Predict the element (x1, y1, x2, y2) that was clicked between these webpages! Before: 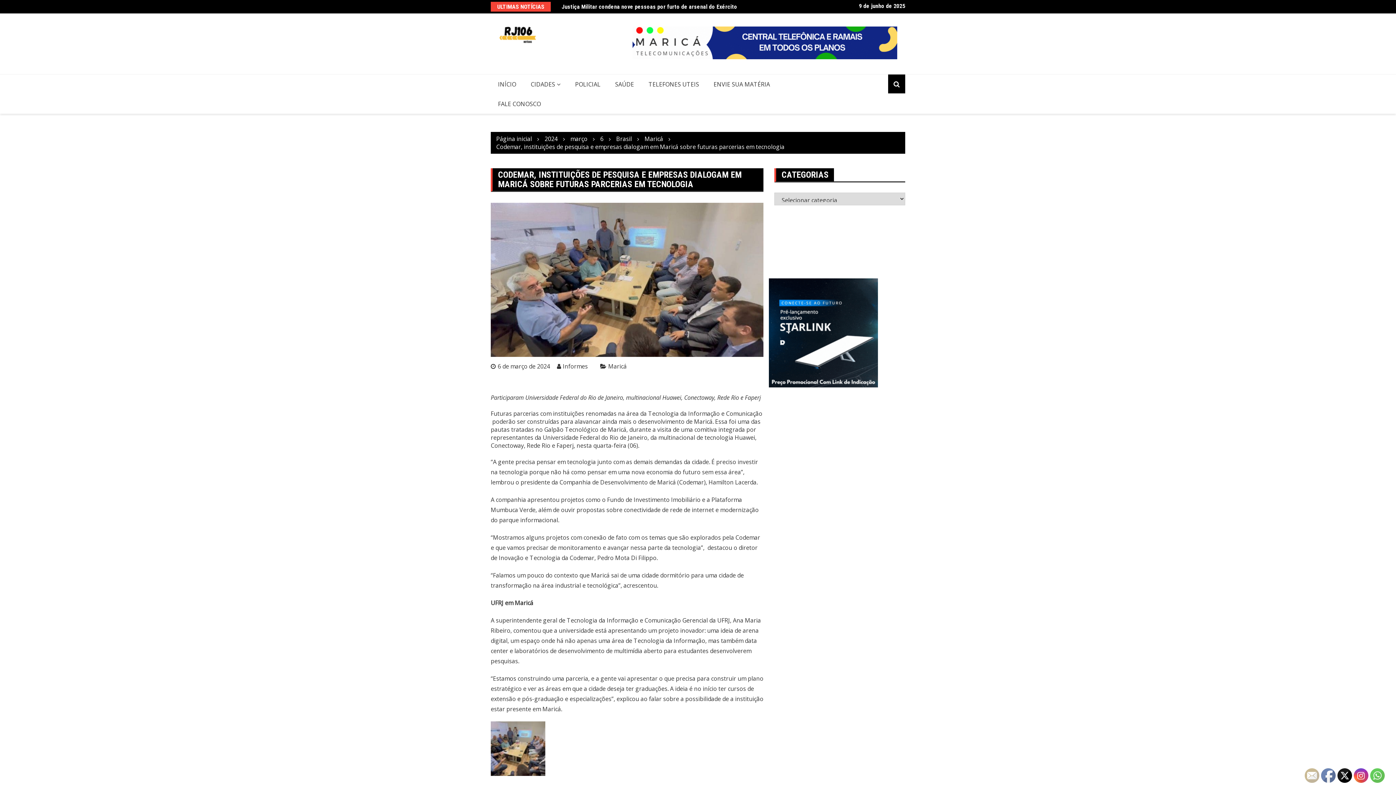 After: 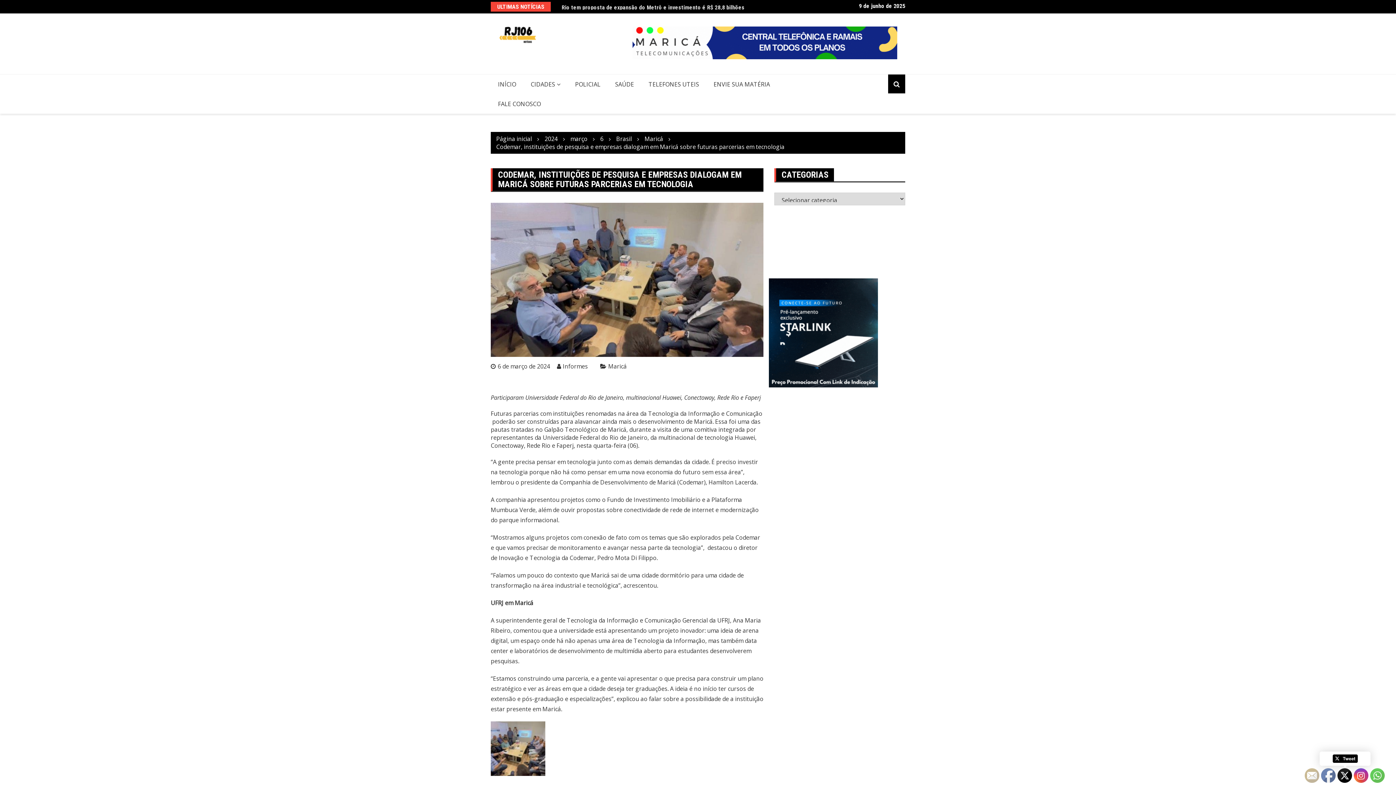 Action: bbox: (1338, 769, 1352, 783)